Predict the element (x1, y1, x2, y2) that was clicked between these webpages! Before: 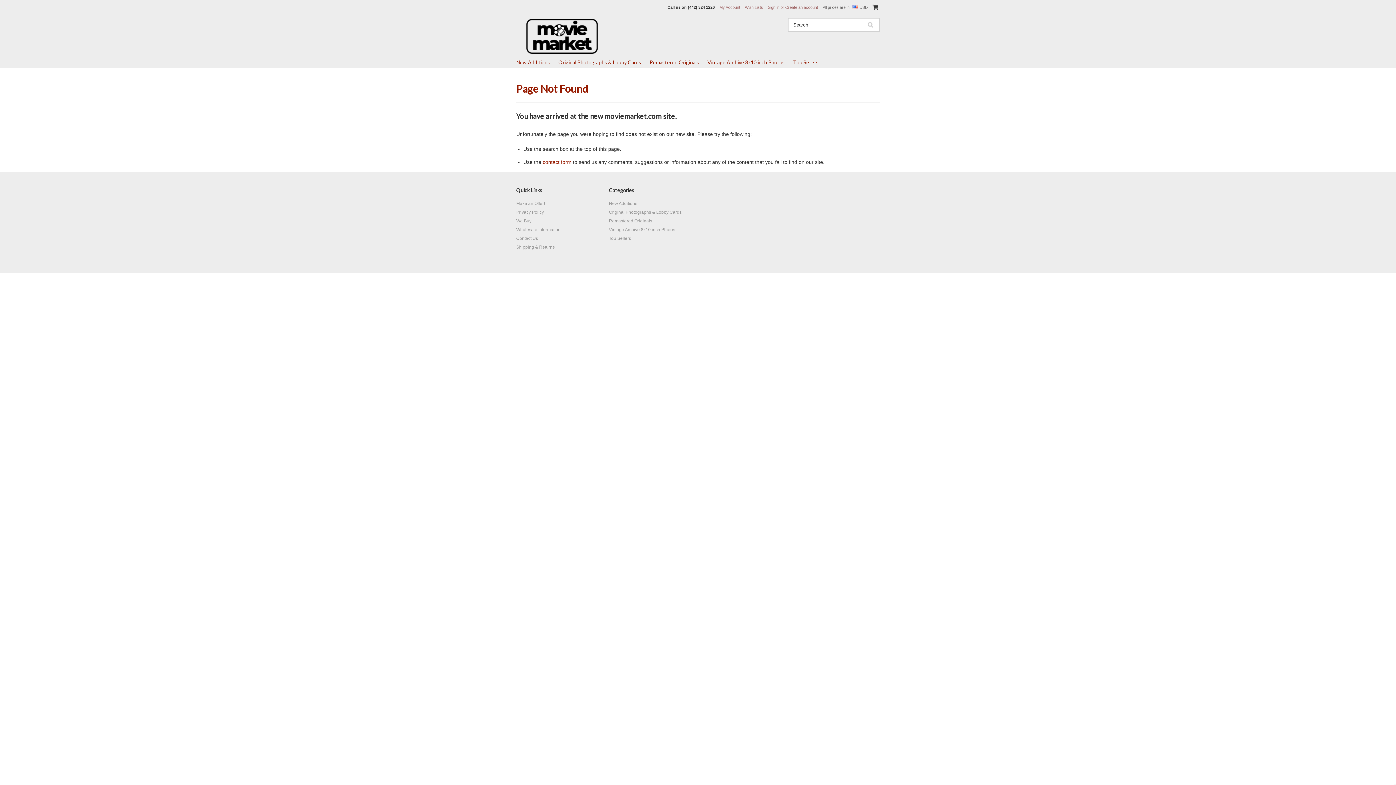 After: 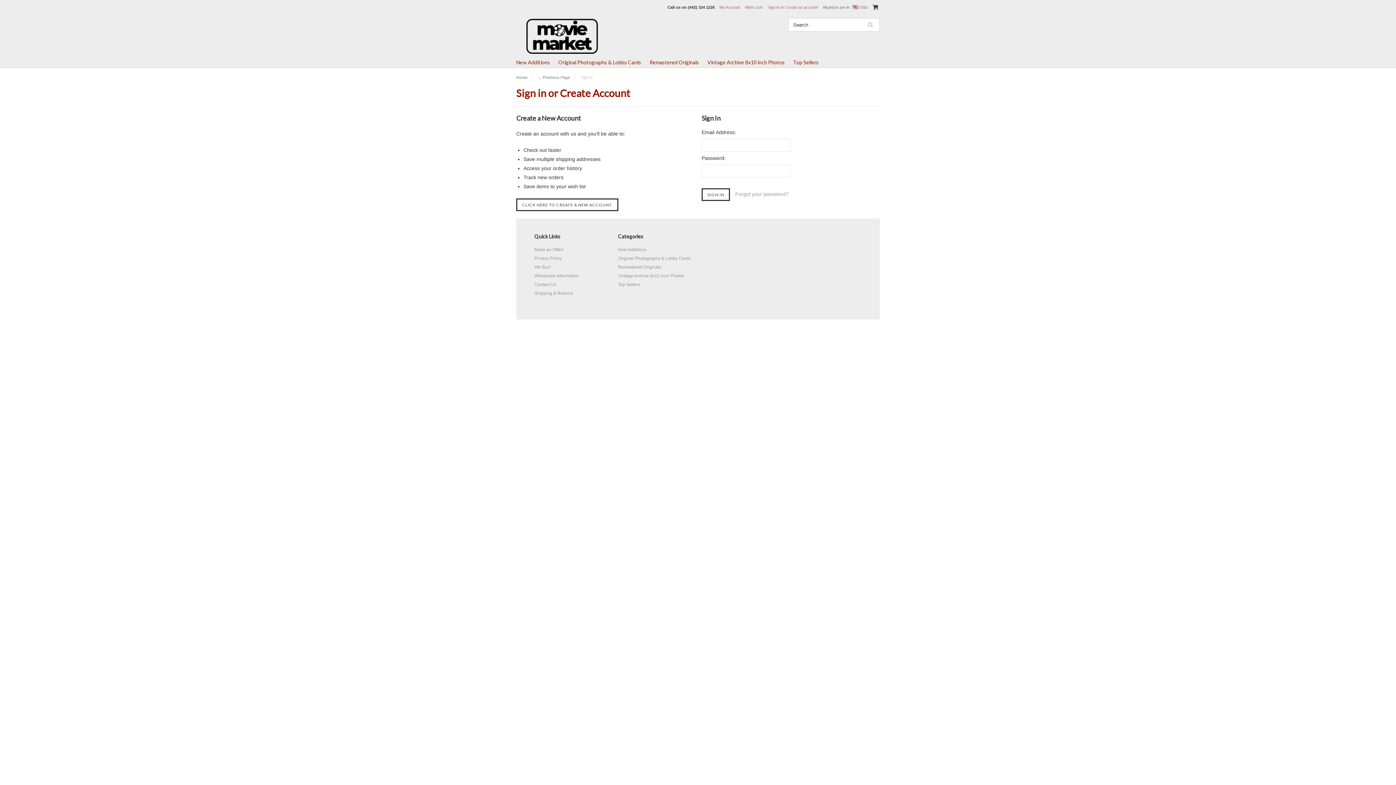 Action: label: Sign in bbox: (768, 5, 779, 9)